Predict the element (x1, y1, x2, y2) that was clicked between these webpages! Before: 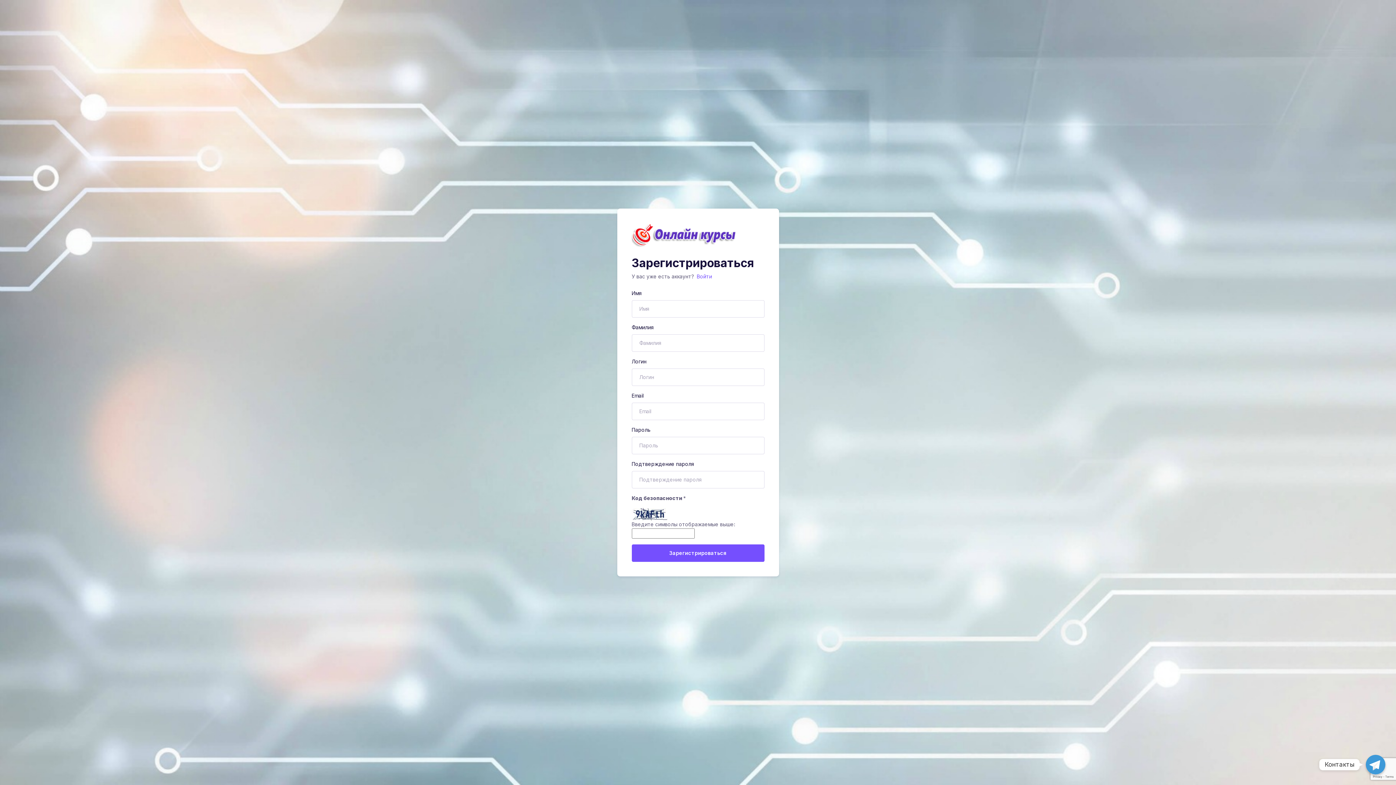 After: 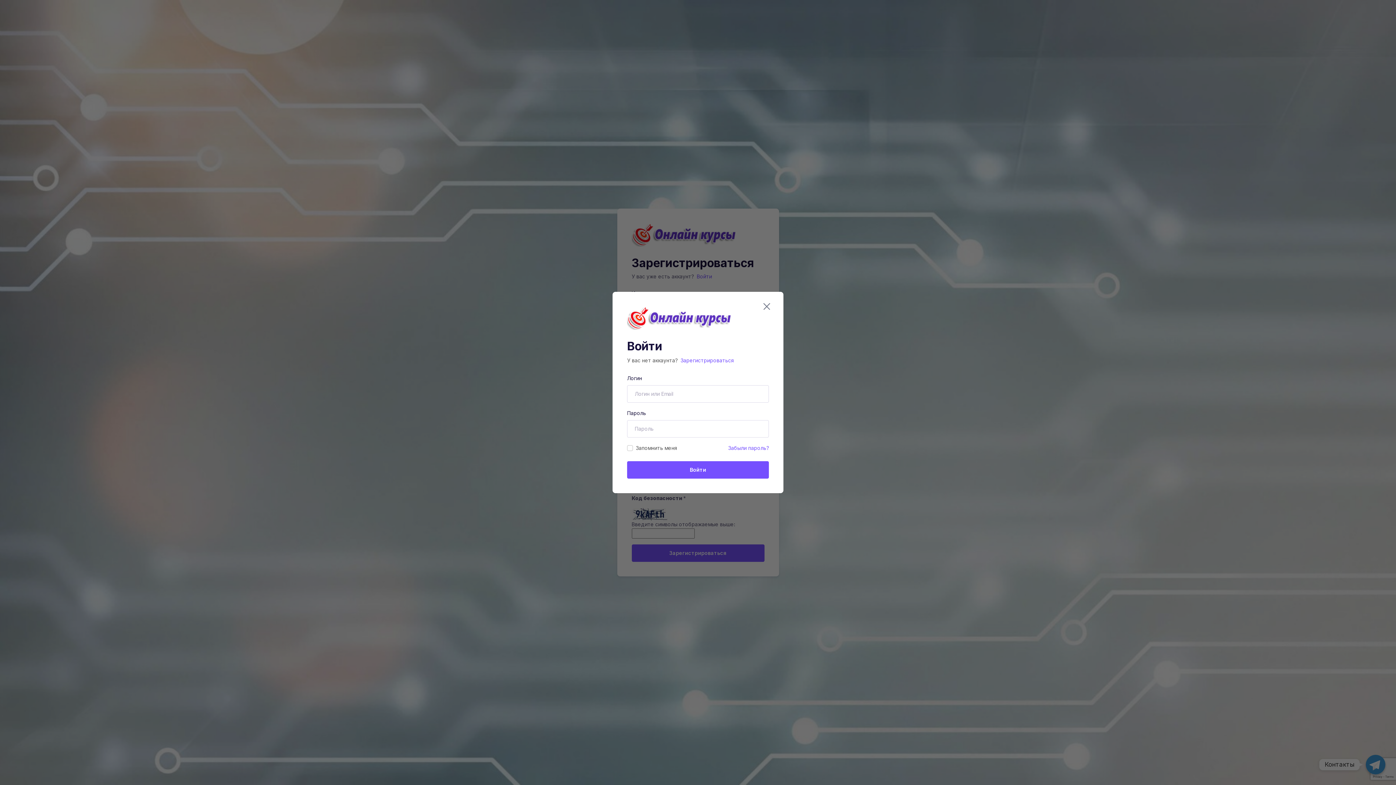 Action: bbox: (696, 273, 712, 279) label: Войти